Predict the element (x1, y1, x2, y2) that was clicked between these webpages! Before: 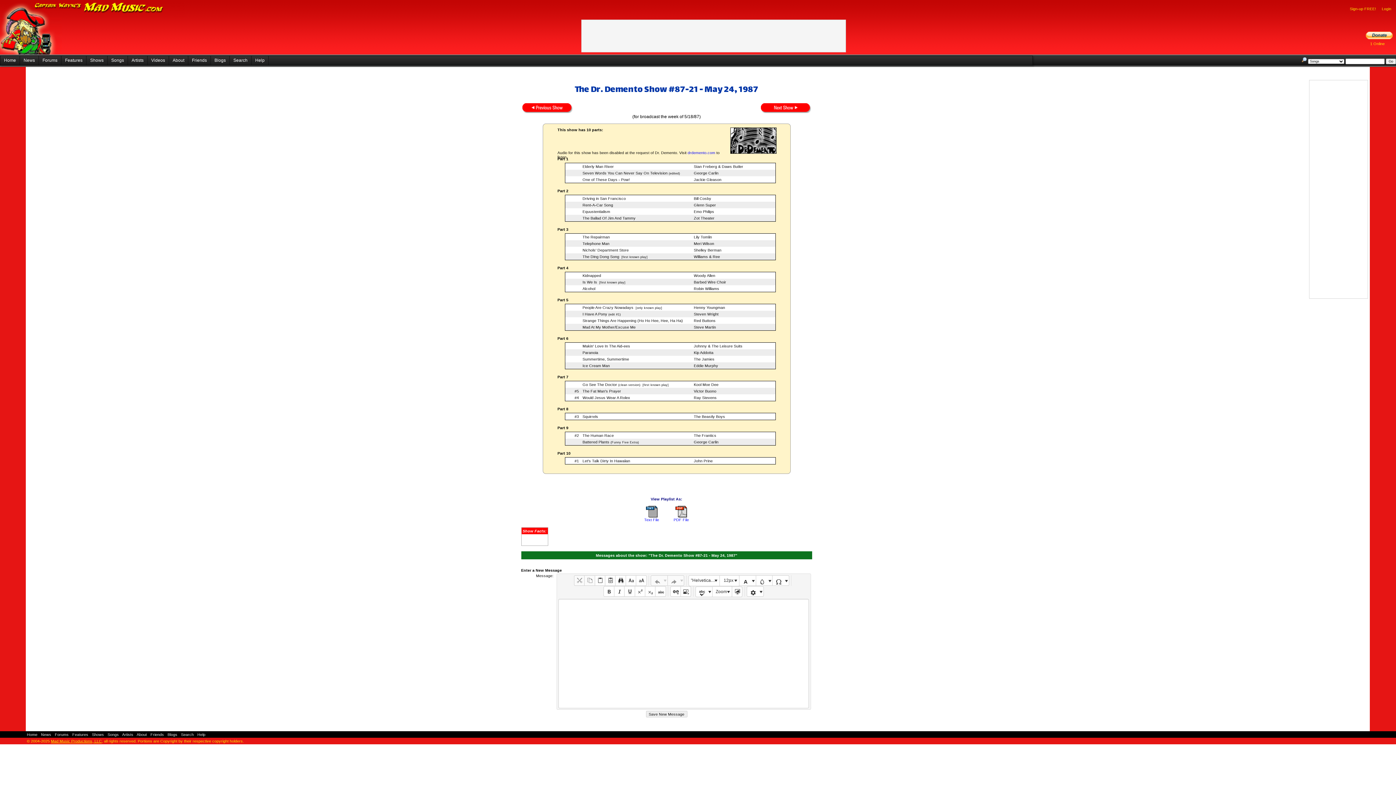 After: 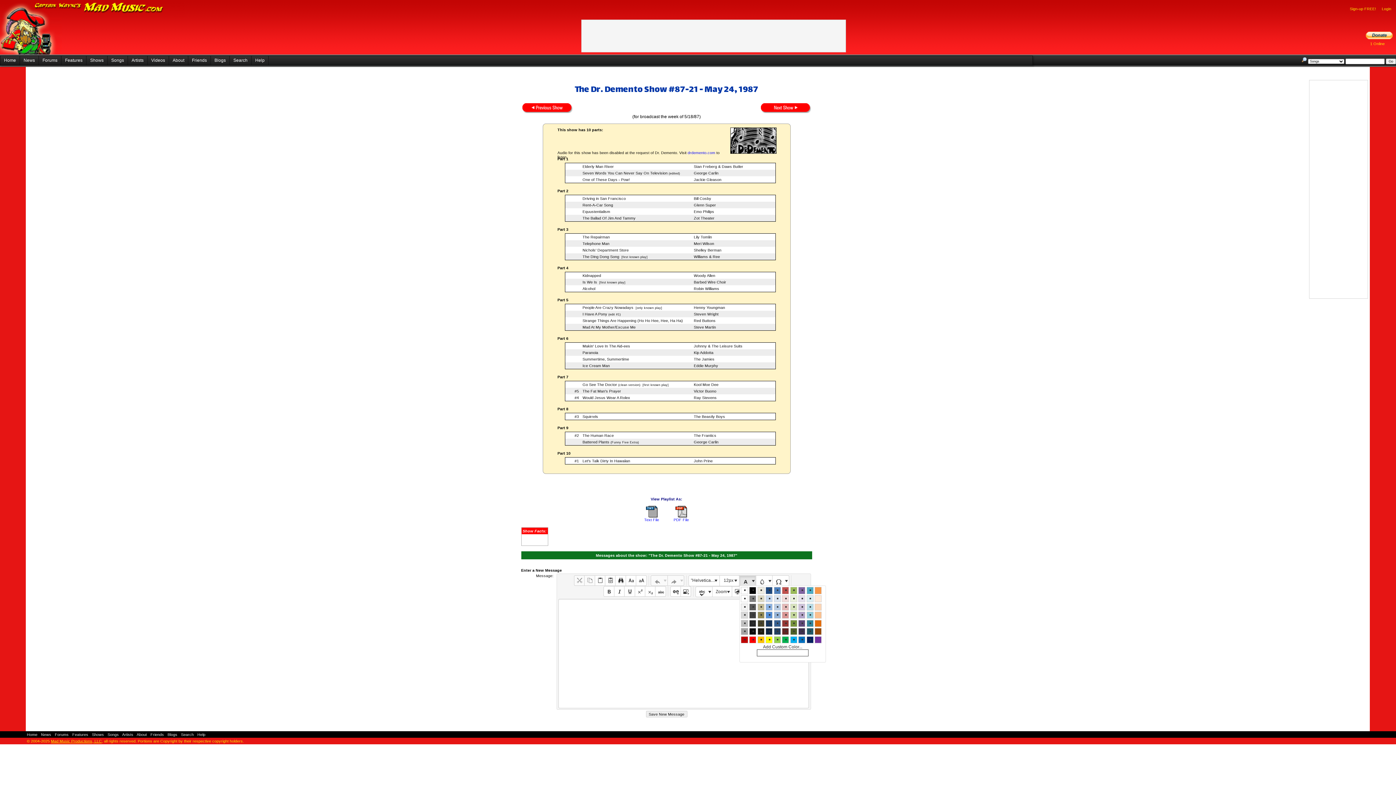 Action: bbox: (739, 576, 755, 585)